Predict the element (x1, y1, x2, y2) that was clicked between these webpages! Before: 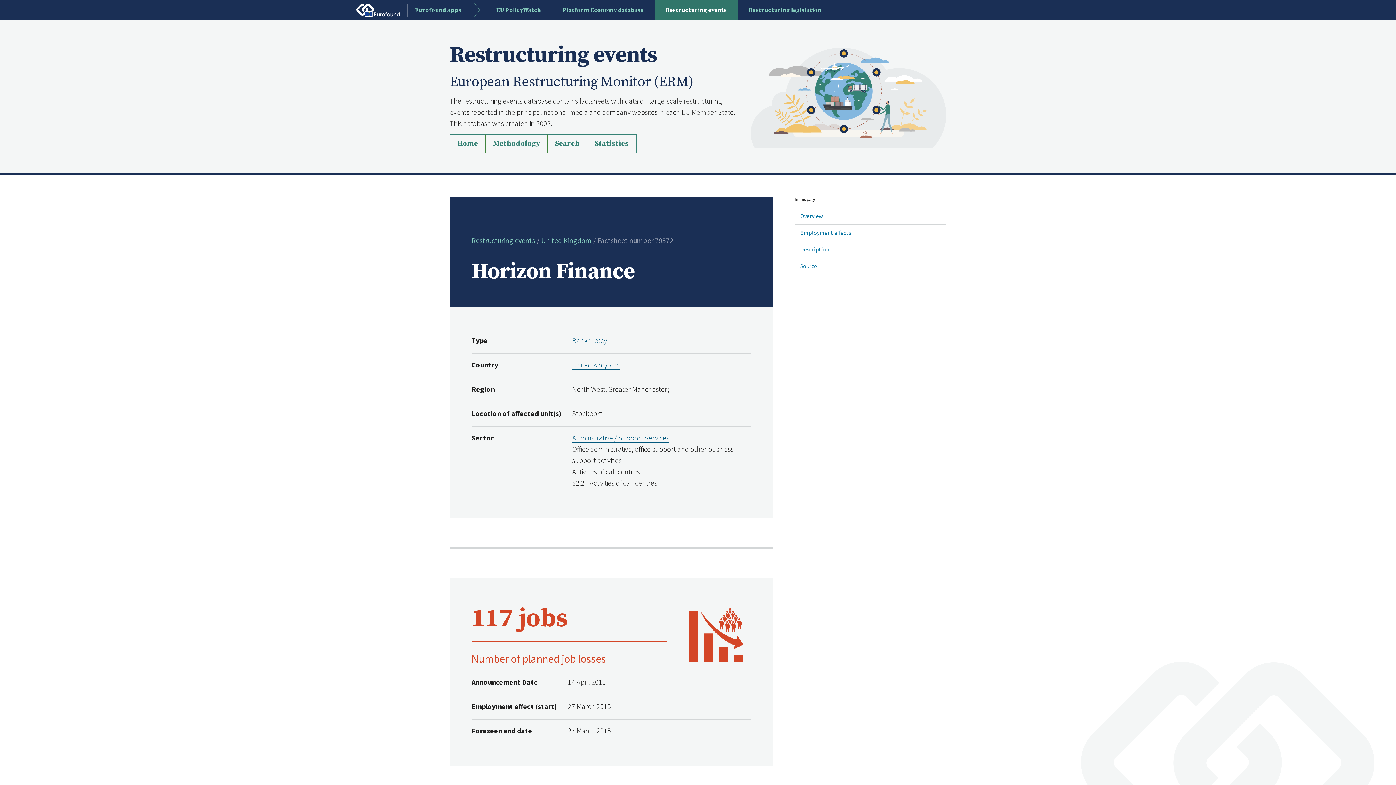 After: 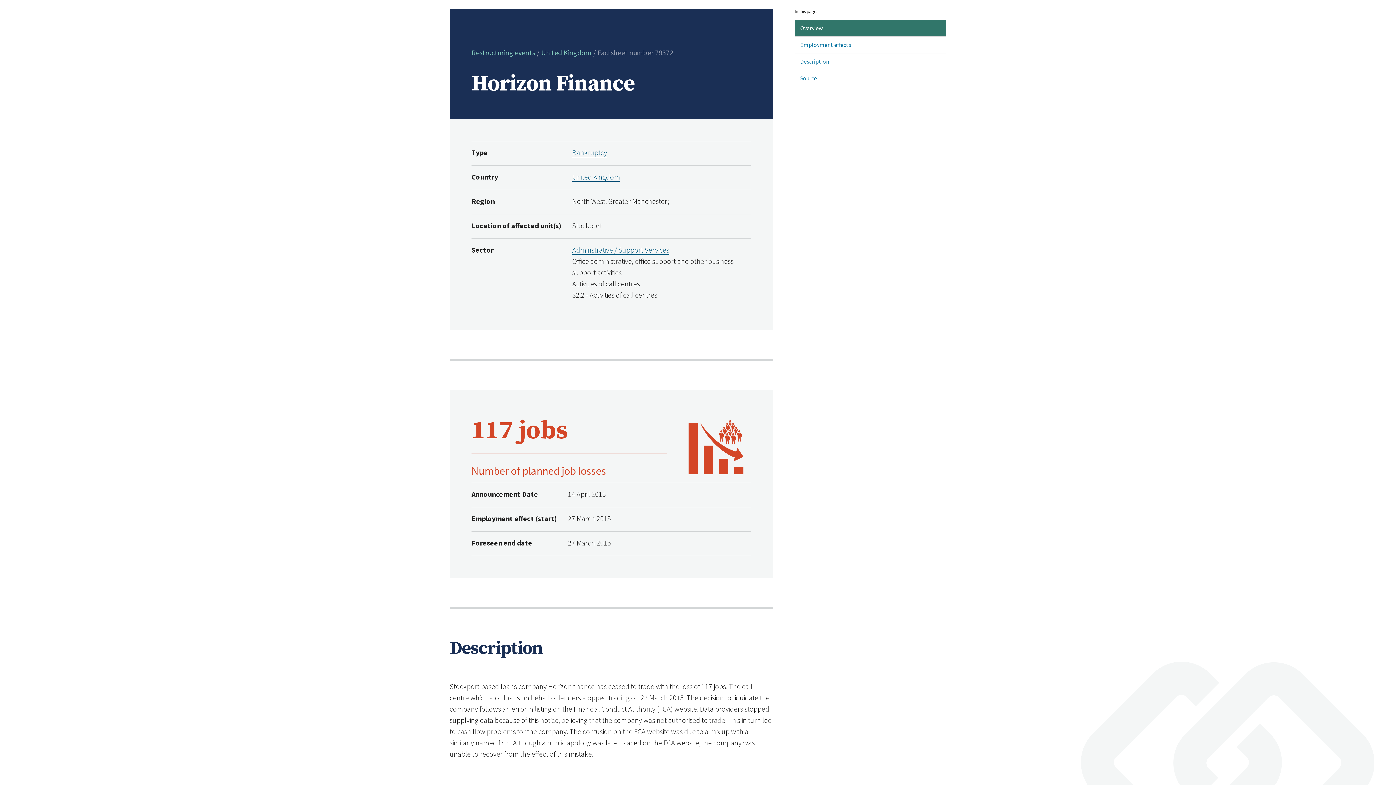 Action: bbox: (794, 208, 946, 224) label: Overview